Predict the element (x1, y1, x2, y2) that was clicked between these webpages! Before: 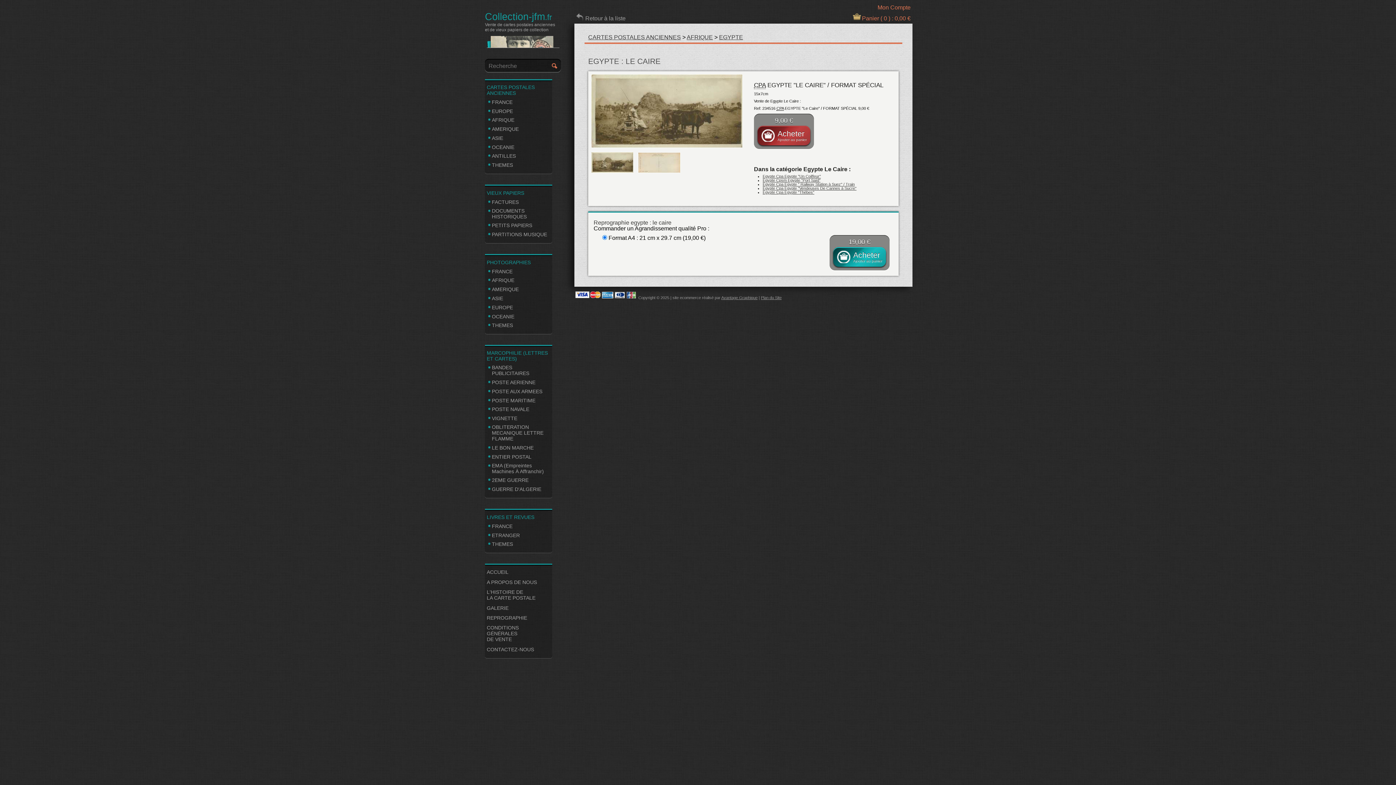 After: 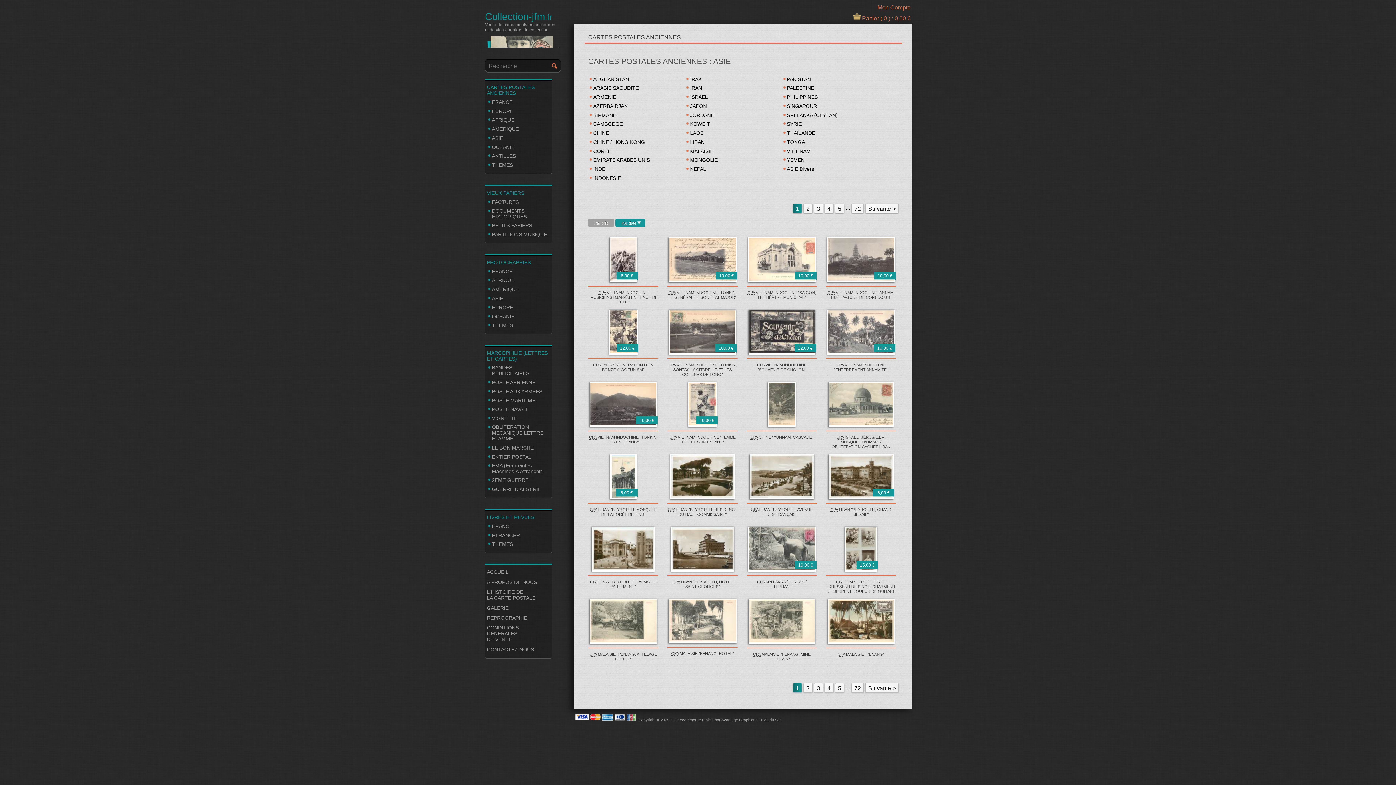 Action: label: ASIE bbox: (492, 135, 503, 141)